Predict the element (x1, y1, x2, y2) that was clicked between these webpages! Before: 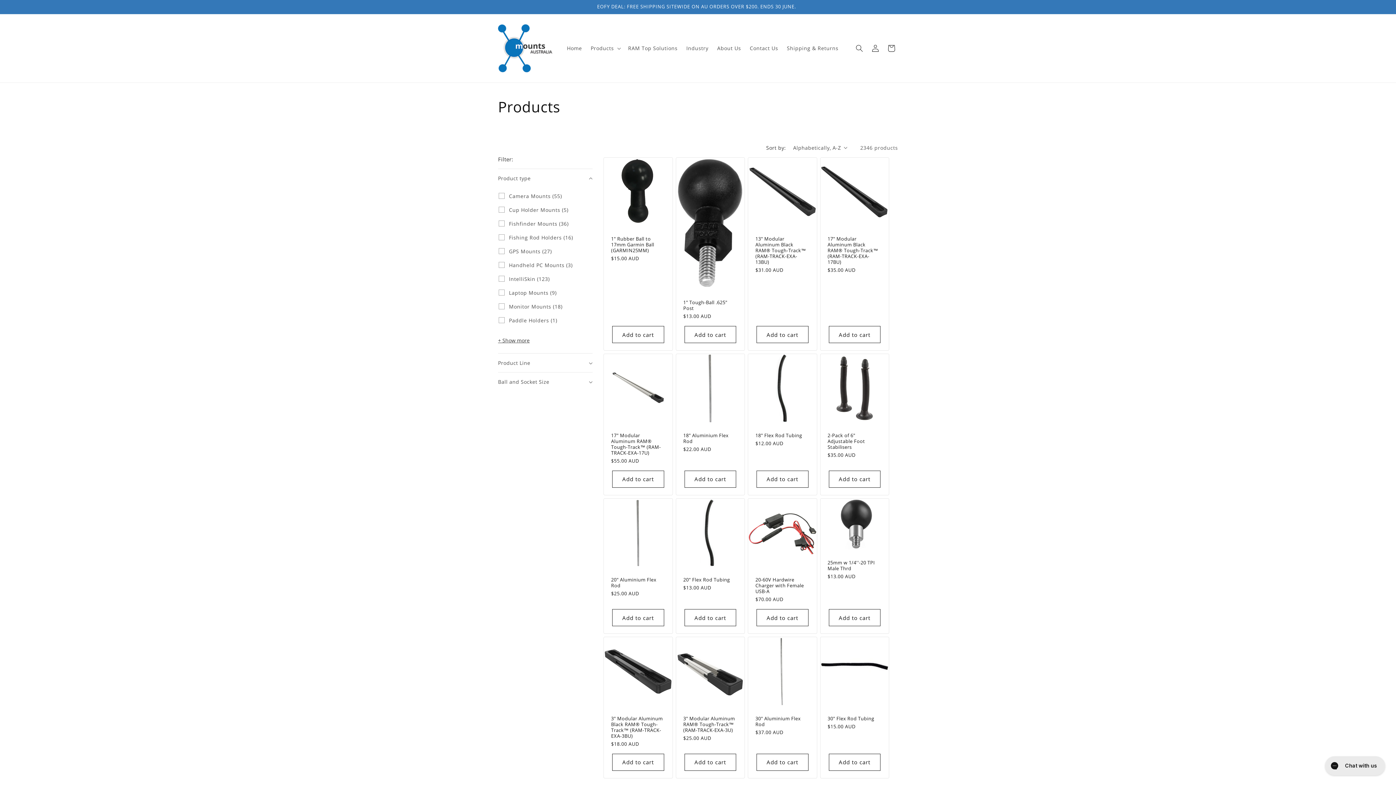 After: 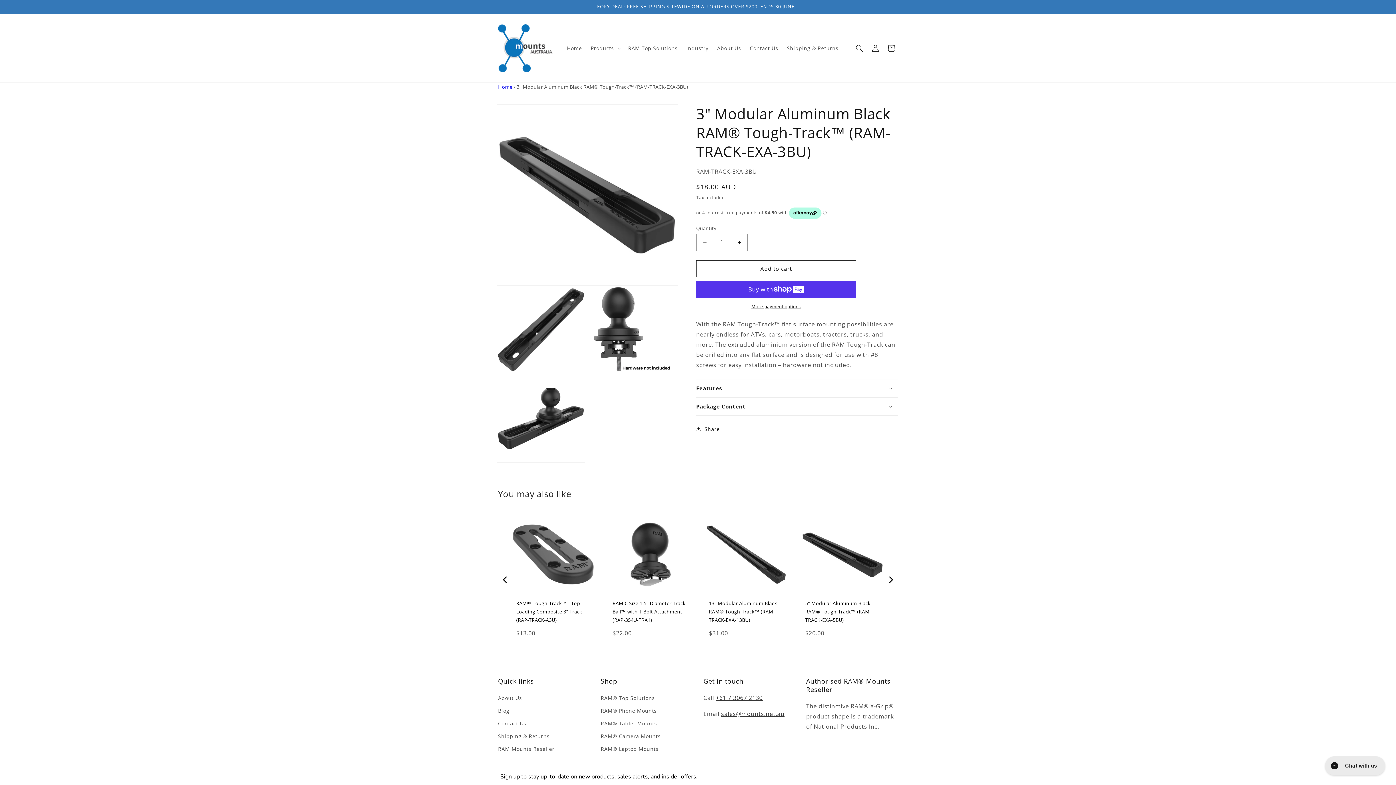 Action: bbox: (611, 715, 665, 739) label: 3" Modular Aluminum Black RAM® Tough-Track™ (RAM-TRACK-EXA-3BU)